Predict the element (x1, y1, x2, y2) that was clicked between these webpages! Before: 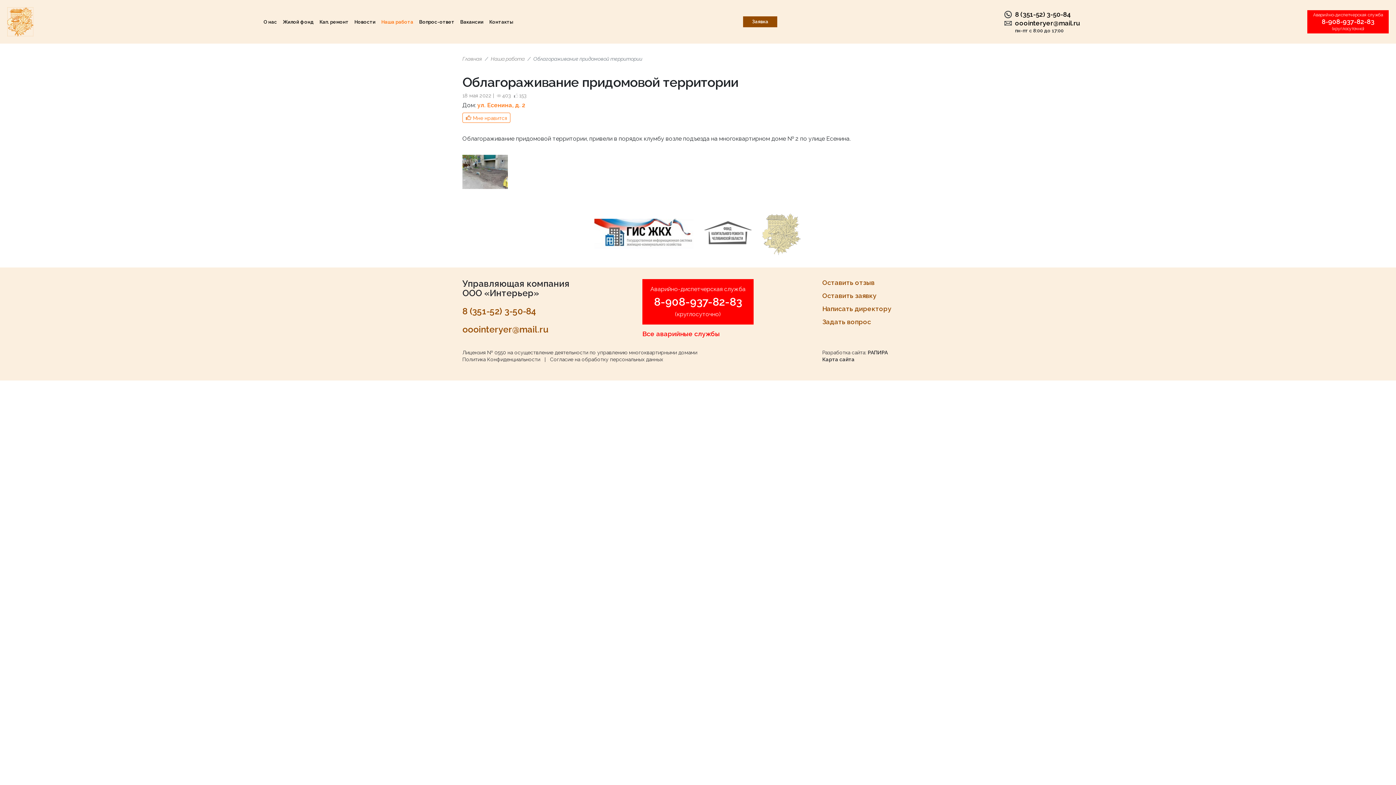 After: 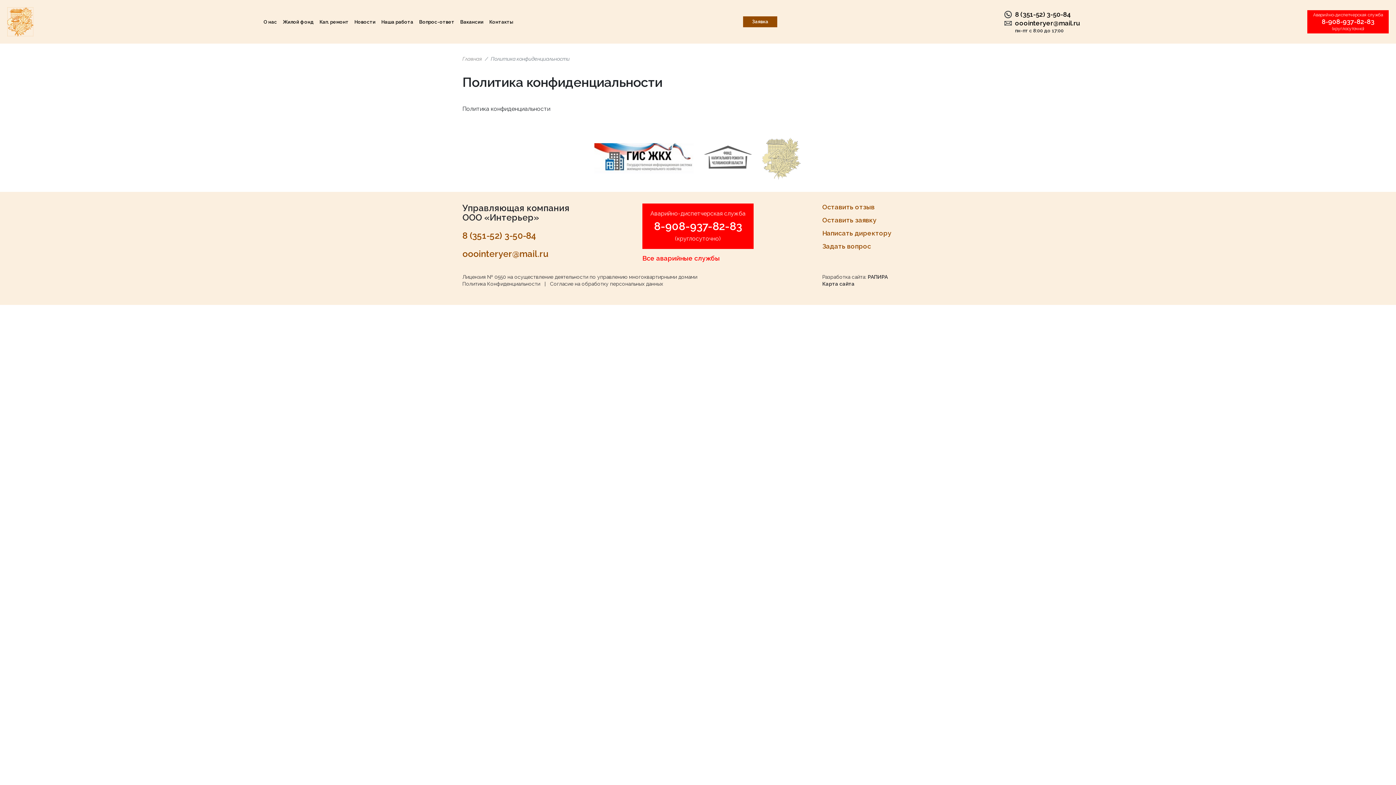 Action: bbox: (462, 356, 540, 362) label: Политика Конфиденциальности